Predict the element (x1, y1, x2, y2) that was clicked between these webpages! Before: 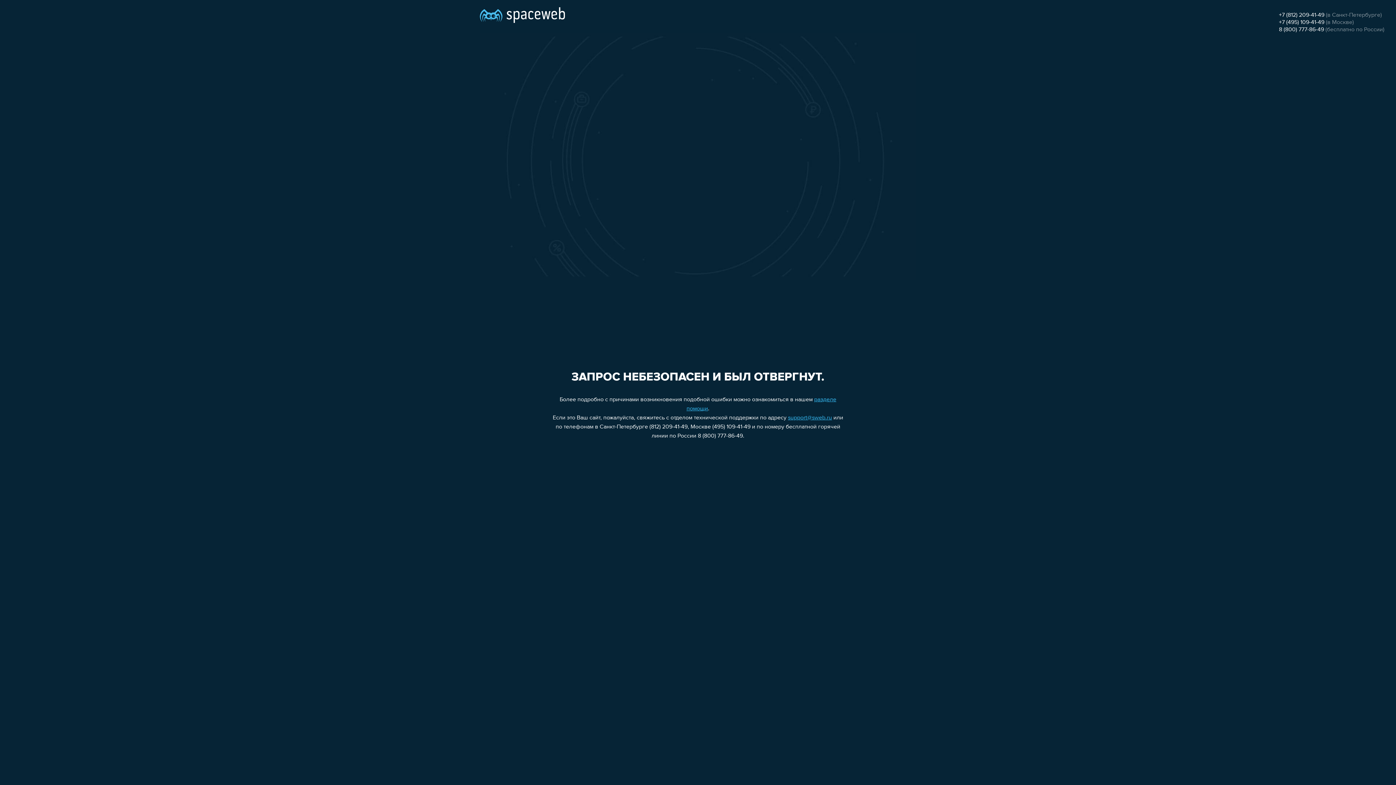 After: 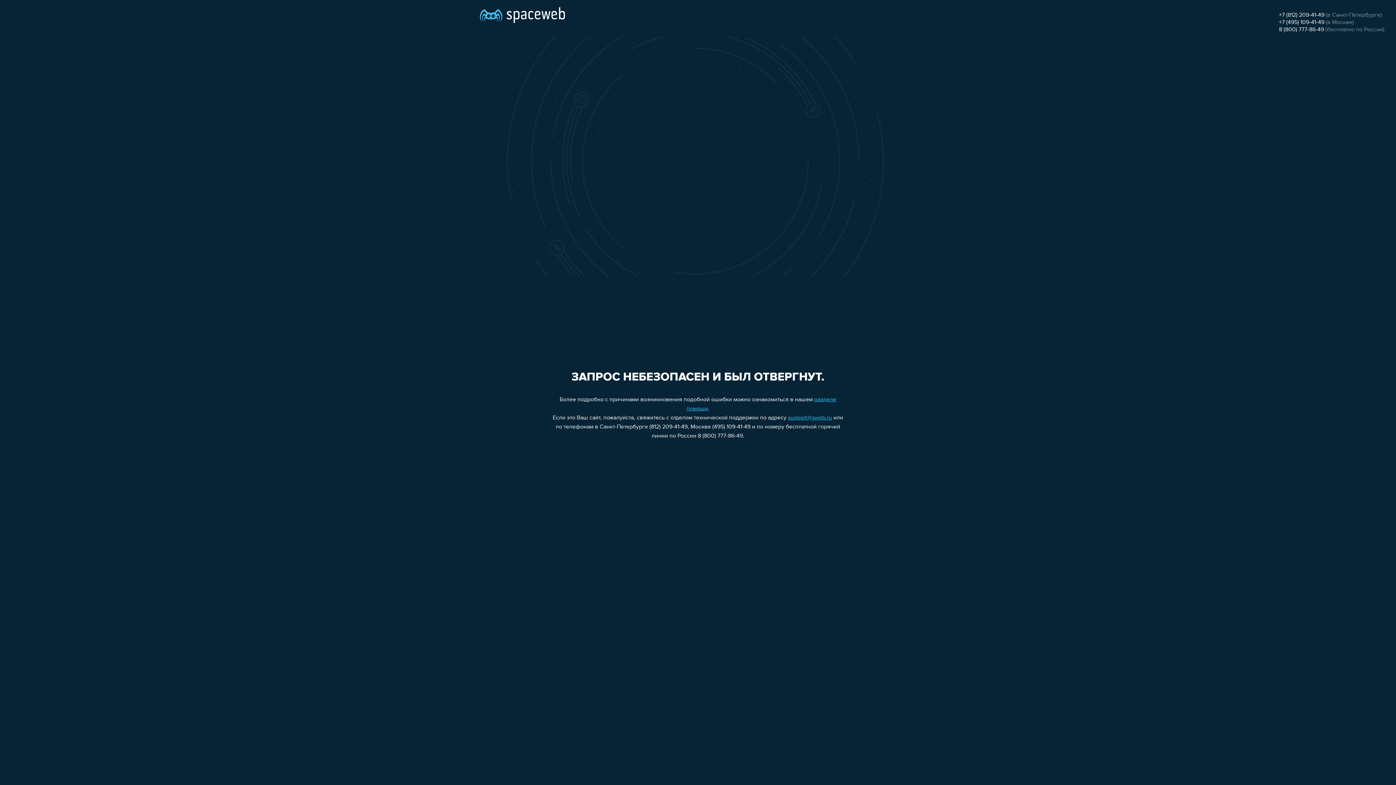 Action: label: support@sweb.ru bbox: (788, 415, 832, 421)